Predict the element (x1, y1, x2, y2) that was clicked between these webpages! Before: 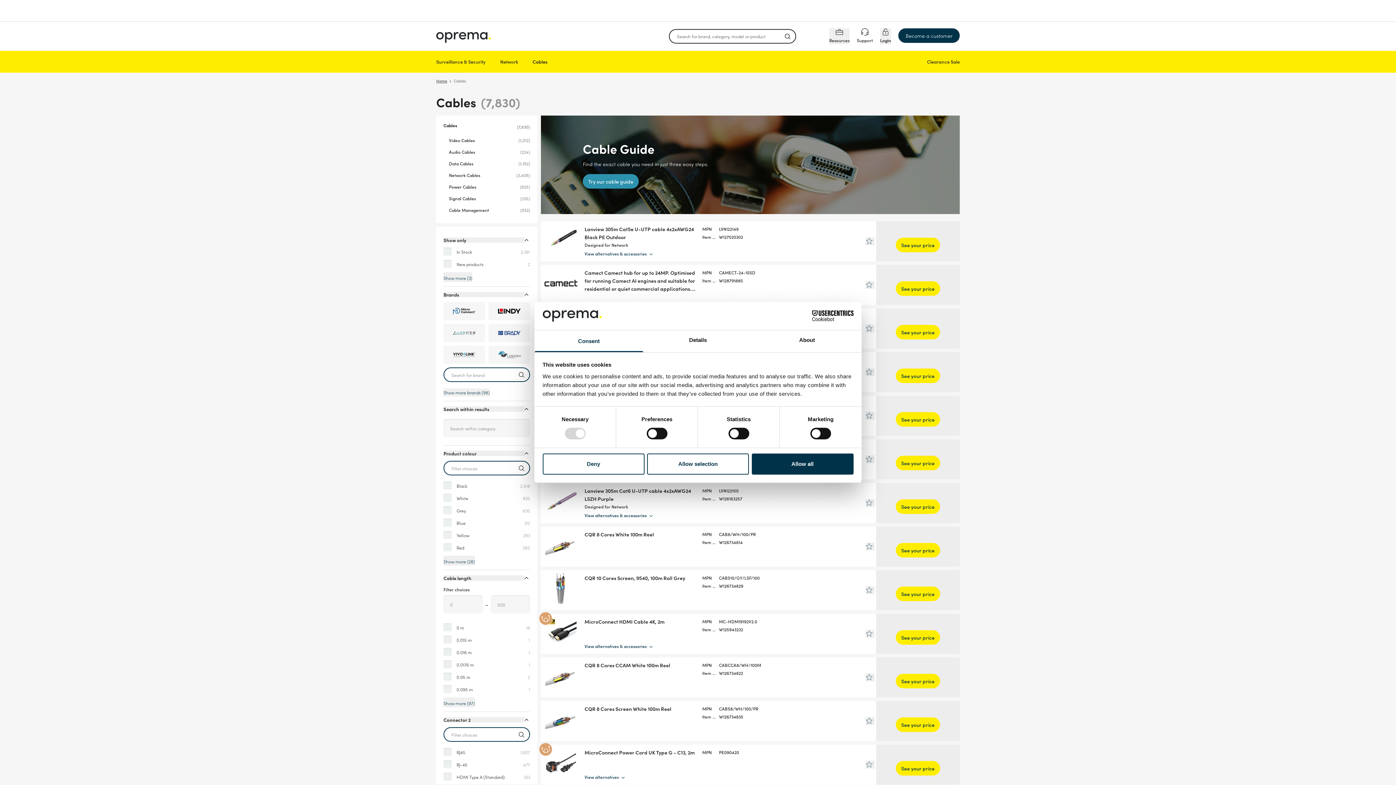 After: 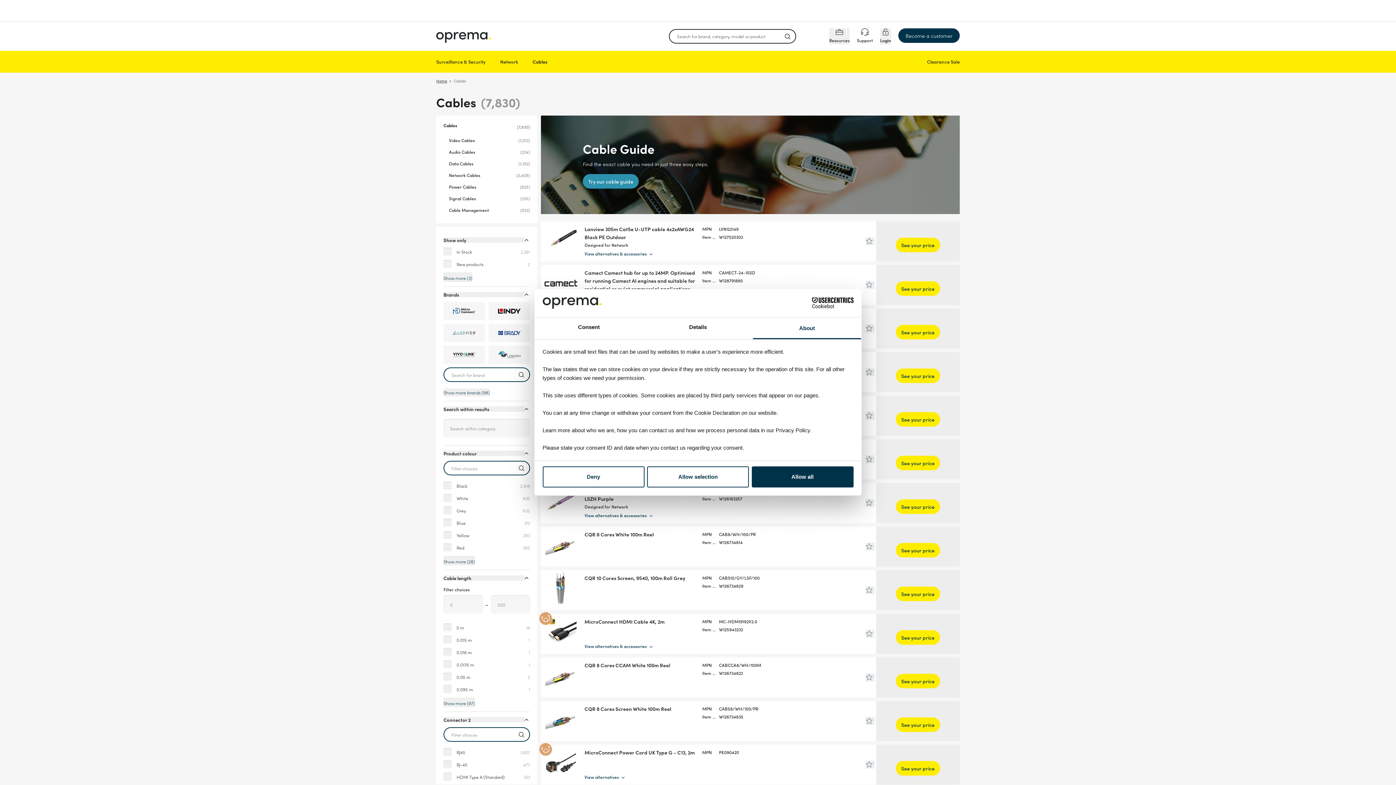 Action: label: About bbox: (752, 330, 861, 352)